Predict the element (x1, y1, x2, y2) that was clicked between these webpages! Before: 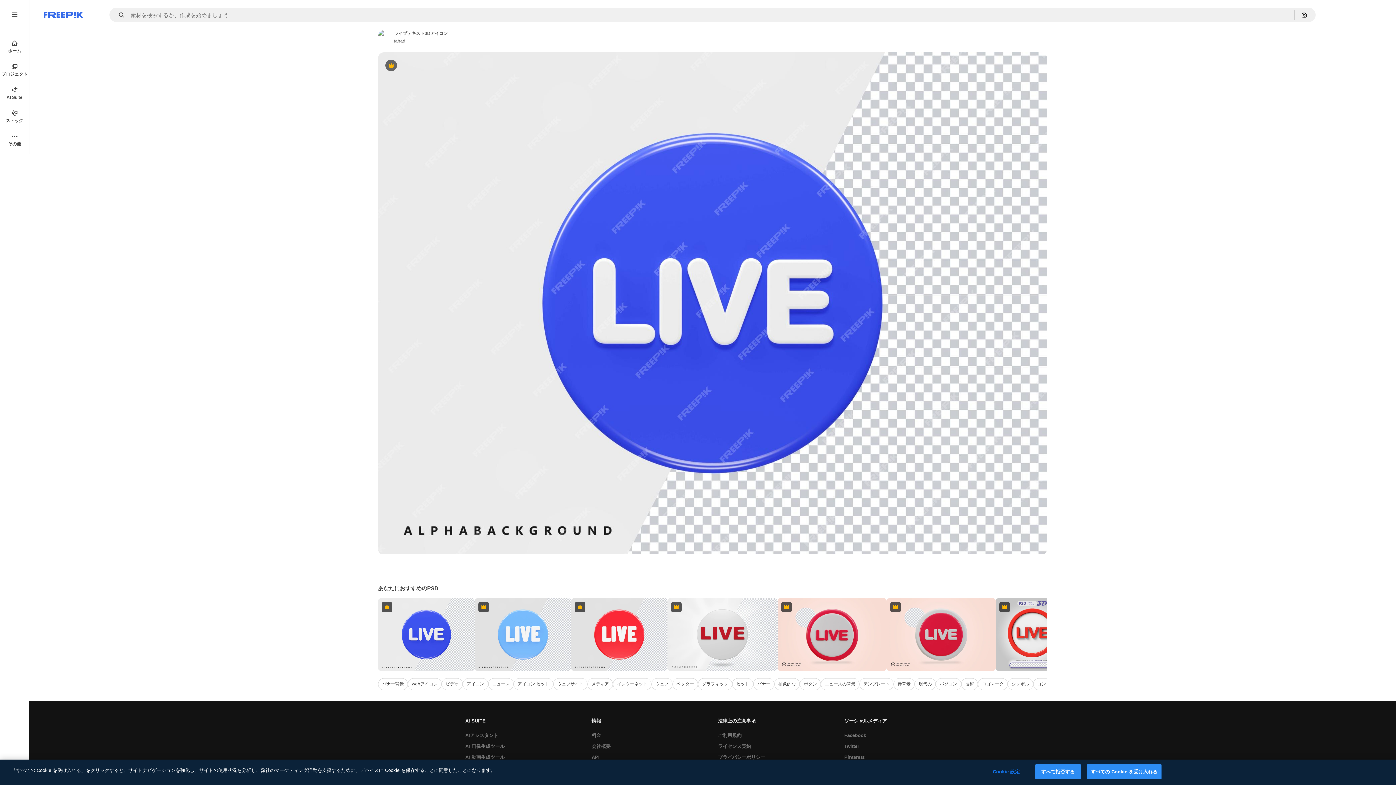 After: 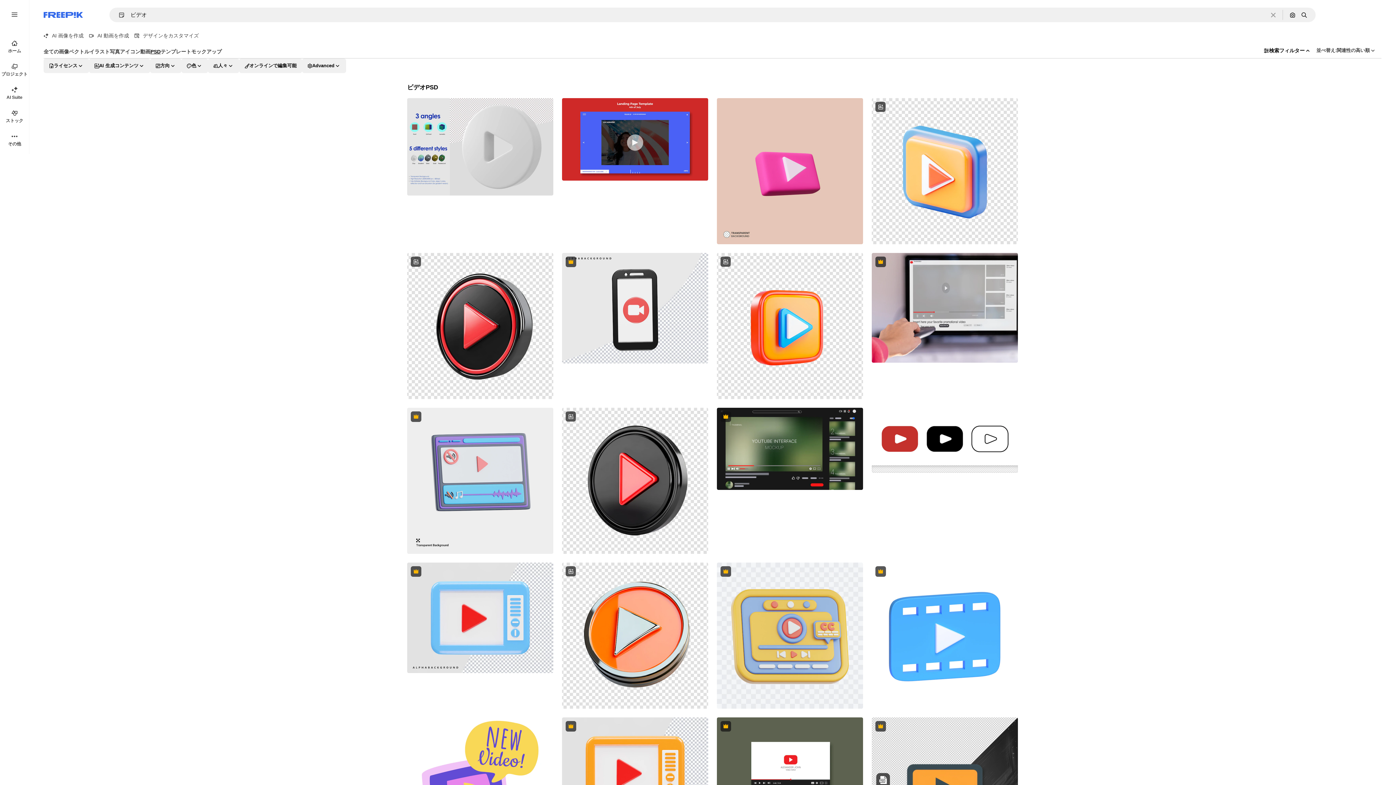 Action: label: ビデオ bbox: (441, 678, 462, 690)